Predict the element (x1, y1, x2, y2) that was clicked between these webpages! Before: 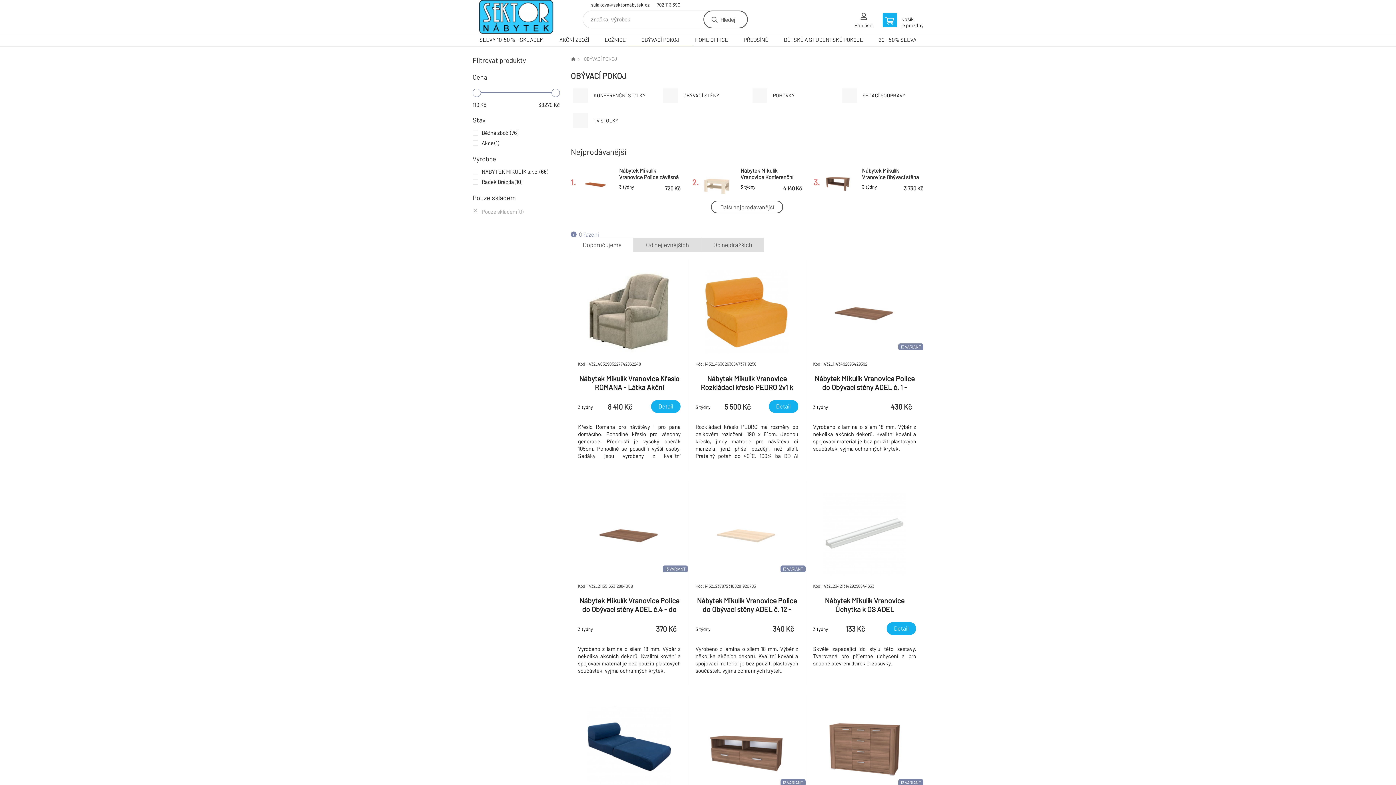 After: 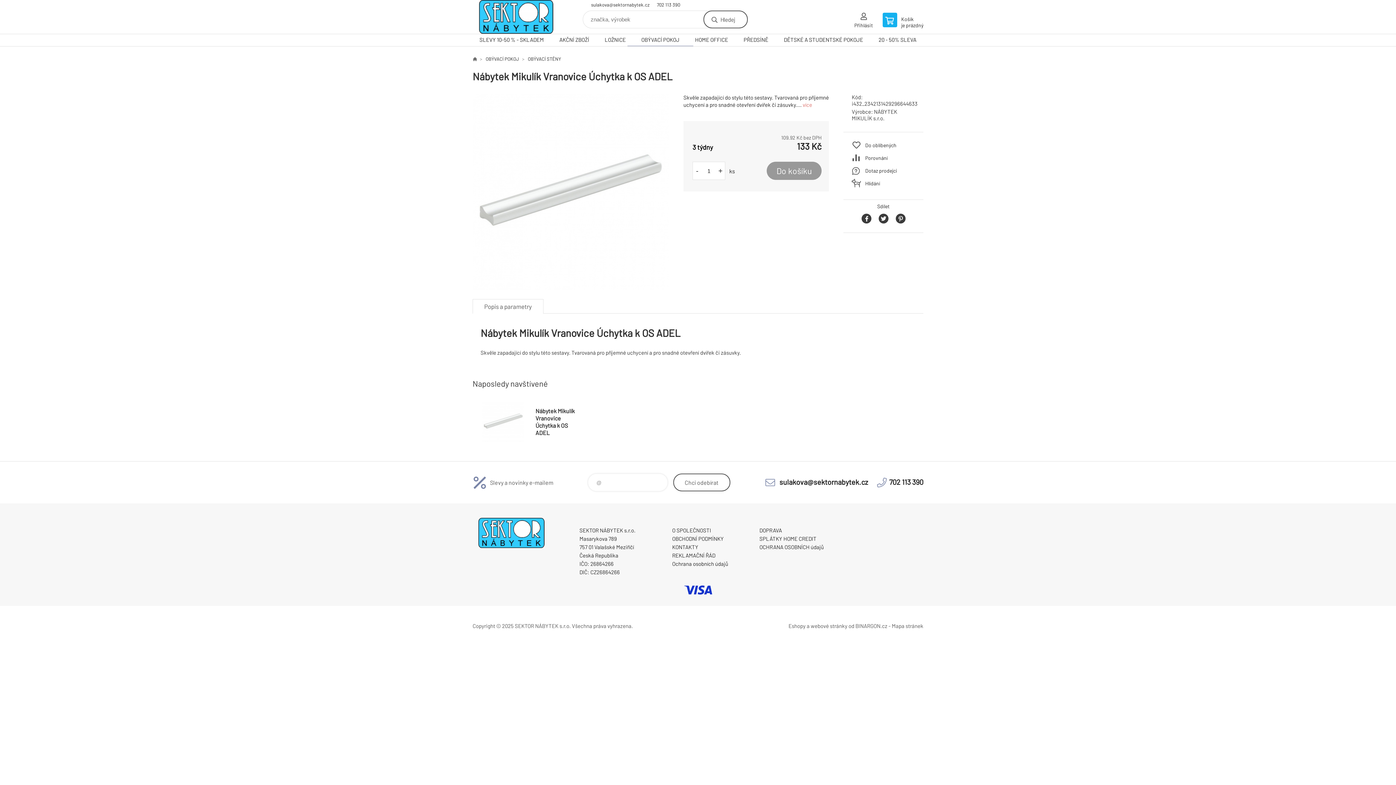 Action: label: Kód: i432_2342131429296644633
Nábytek Mikulík Vranovice Úchytka k OS ADEL
3 týdny
133 Kč
Detail
Skvěle zapadající do stylu této sestavy. Tvarovaná pro příjemné uchycení a pro snadné otevření dvířek či zásuvky. bbox: (813, 492, 916, 667)